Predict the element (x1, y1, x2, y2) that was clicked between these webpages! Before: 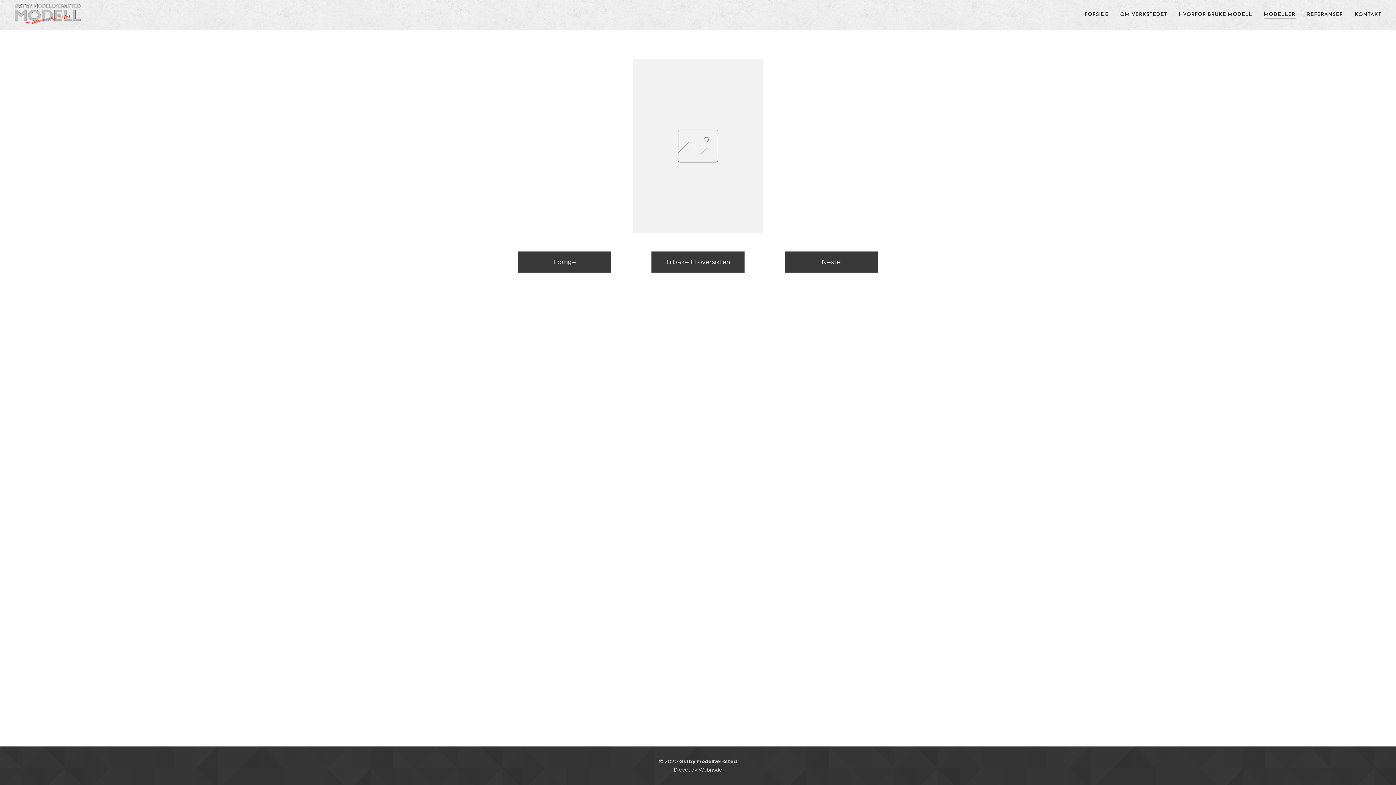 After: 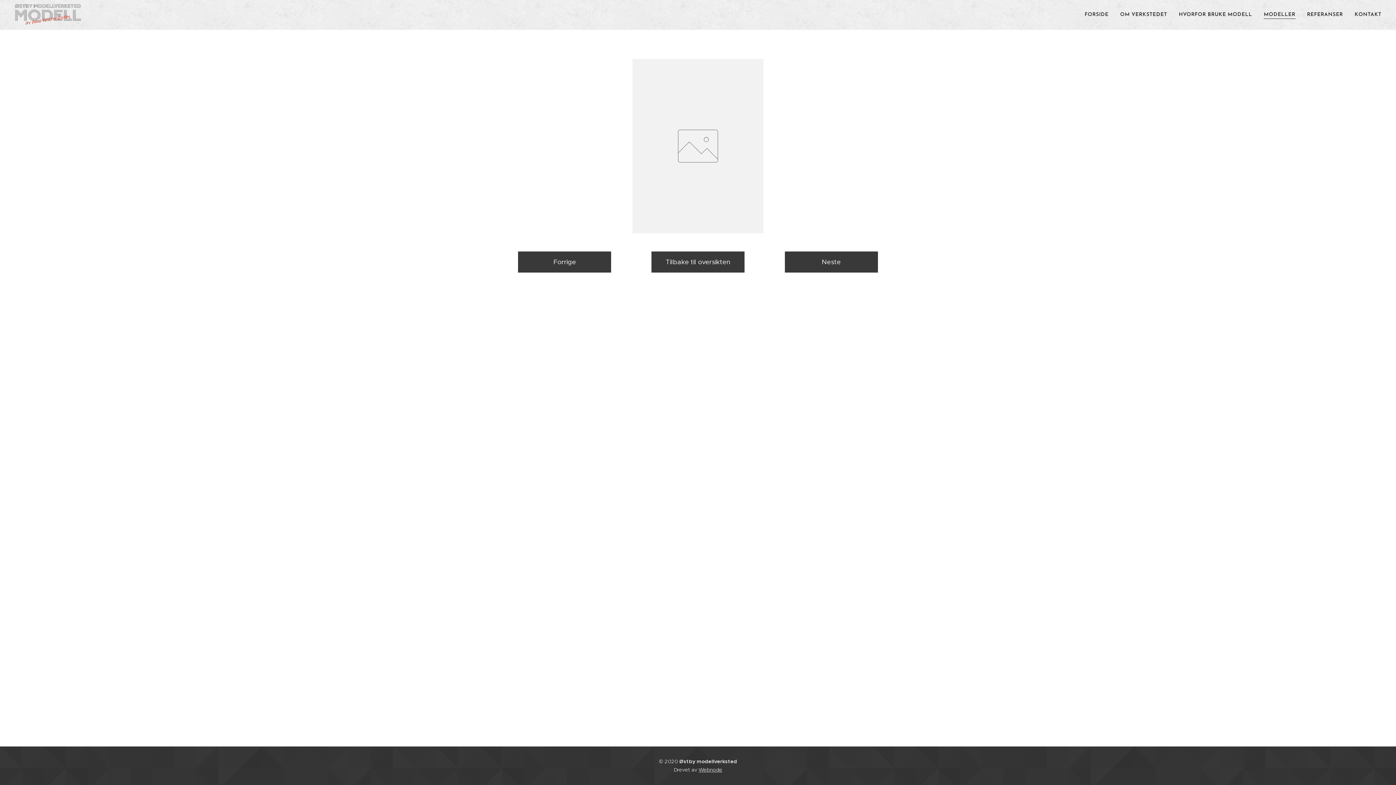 Action: label: Webnode bbox: (698, 766, 722, 773)